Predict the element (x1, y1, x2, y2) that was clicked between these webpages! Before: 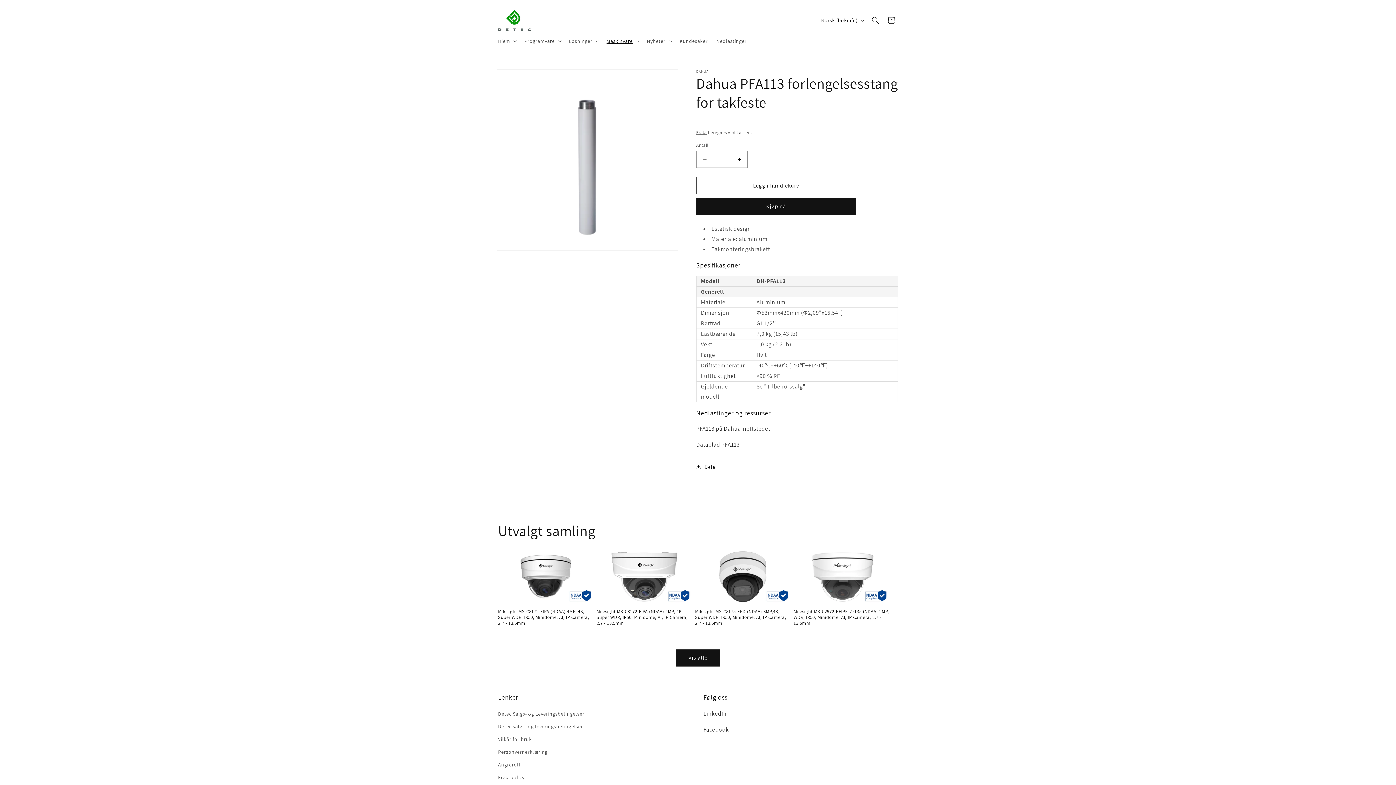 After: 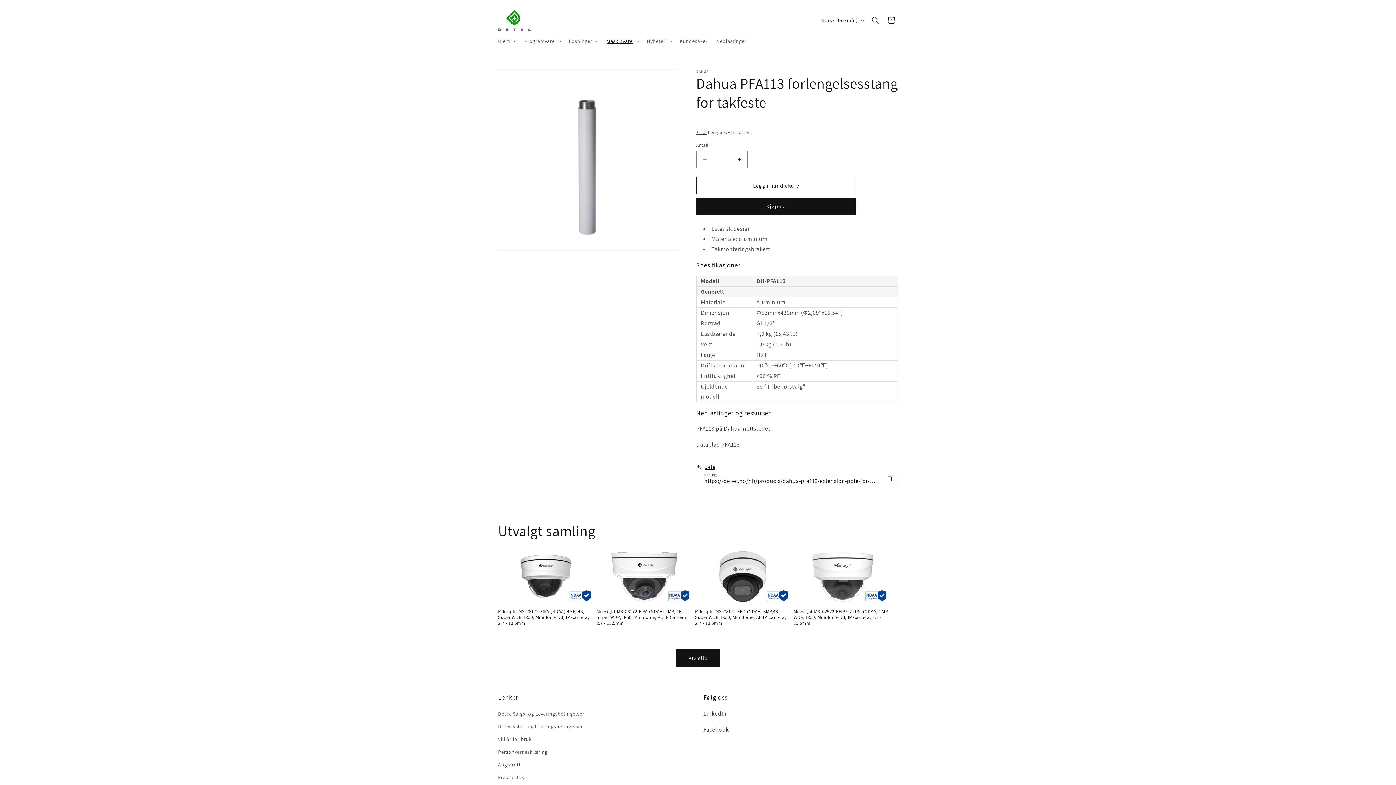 Action: bbox: (696, 459, 715, 475) label: Dele